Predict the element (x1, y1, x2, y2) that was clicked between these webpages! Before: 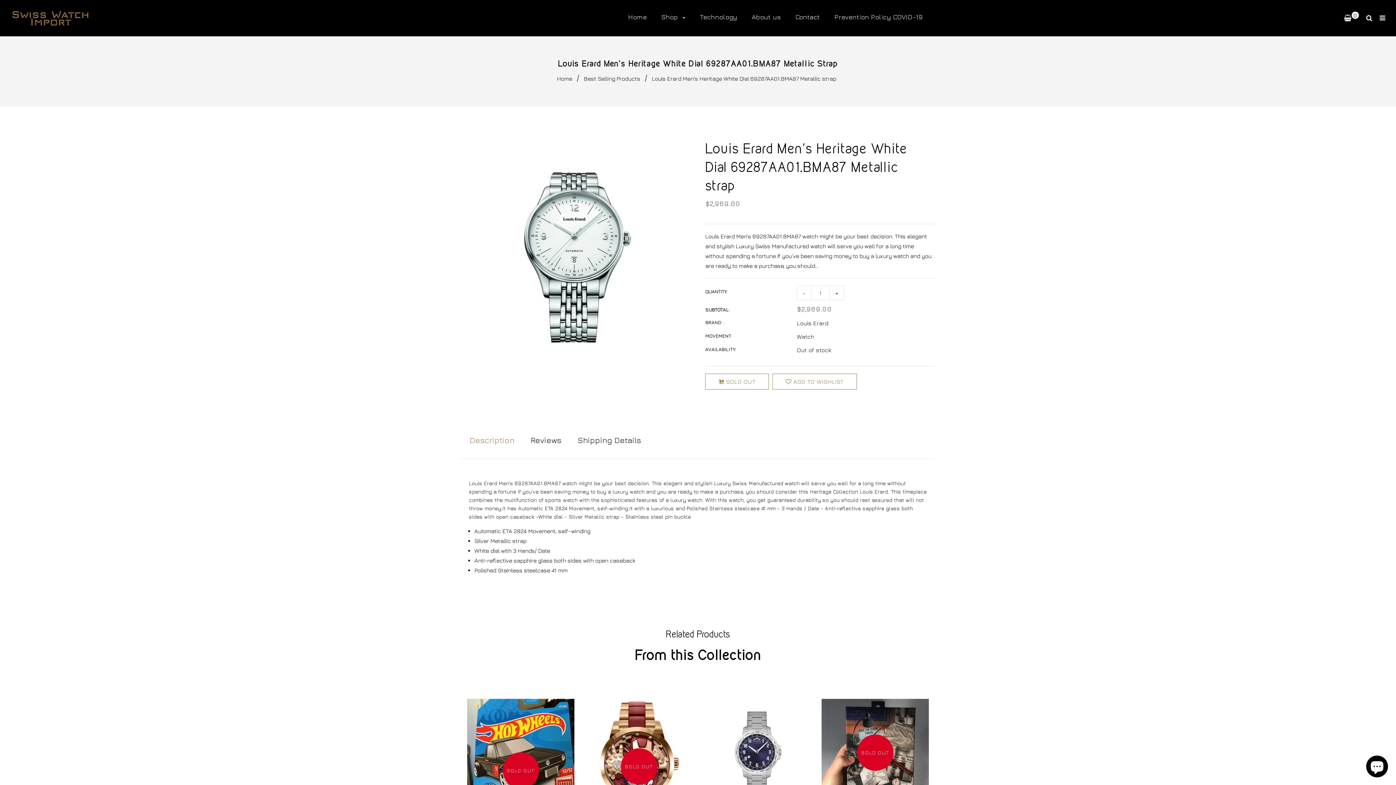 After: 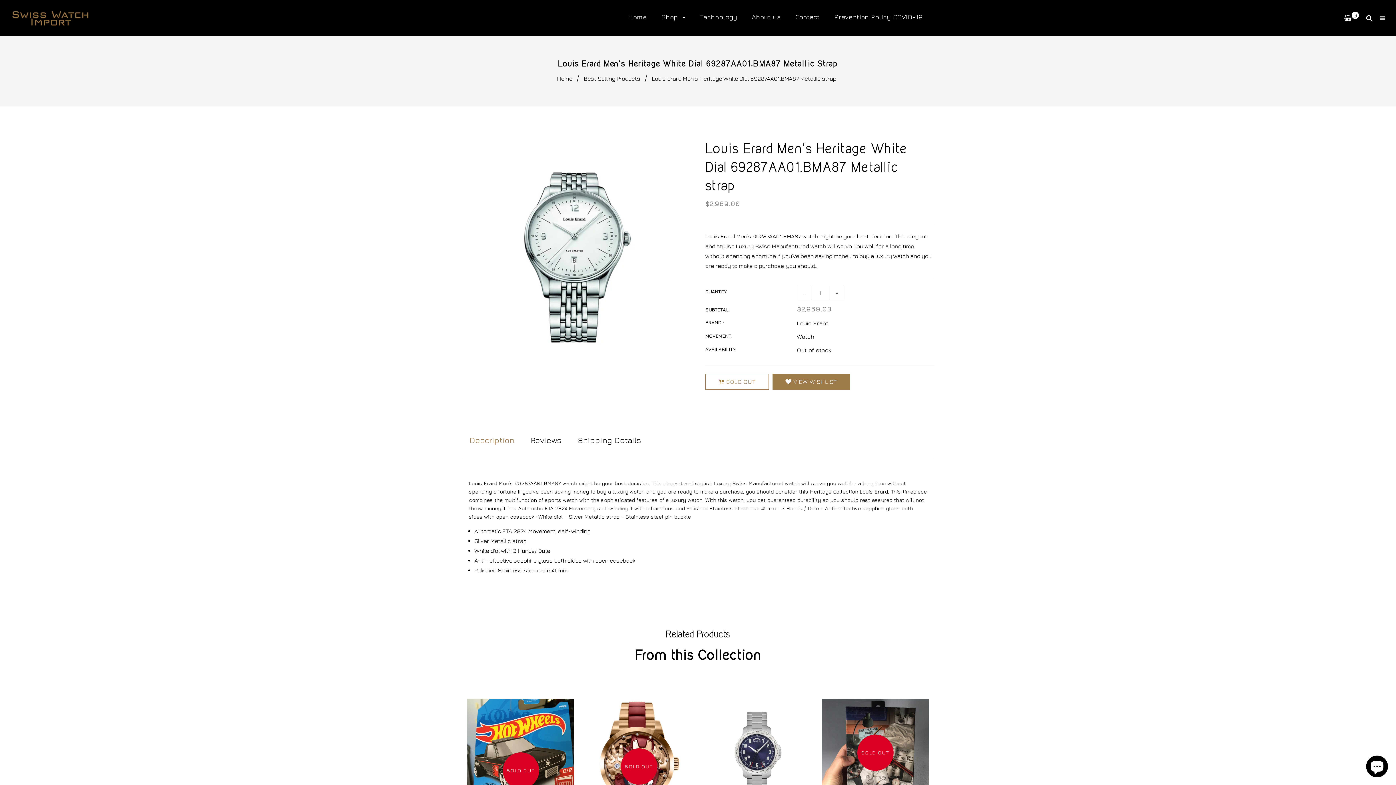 Action: label: ADD TO WISHLIST bbox: (772, 373, 857, 389)